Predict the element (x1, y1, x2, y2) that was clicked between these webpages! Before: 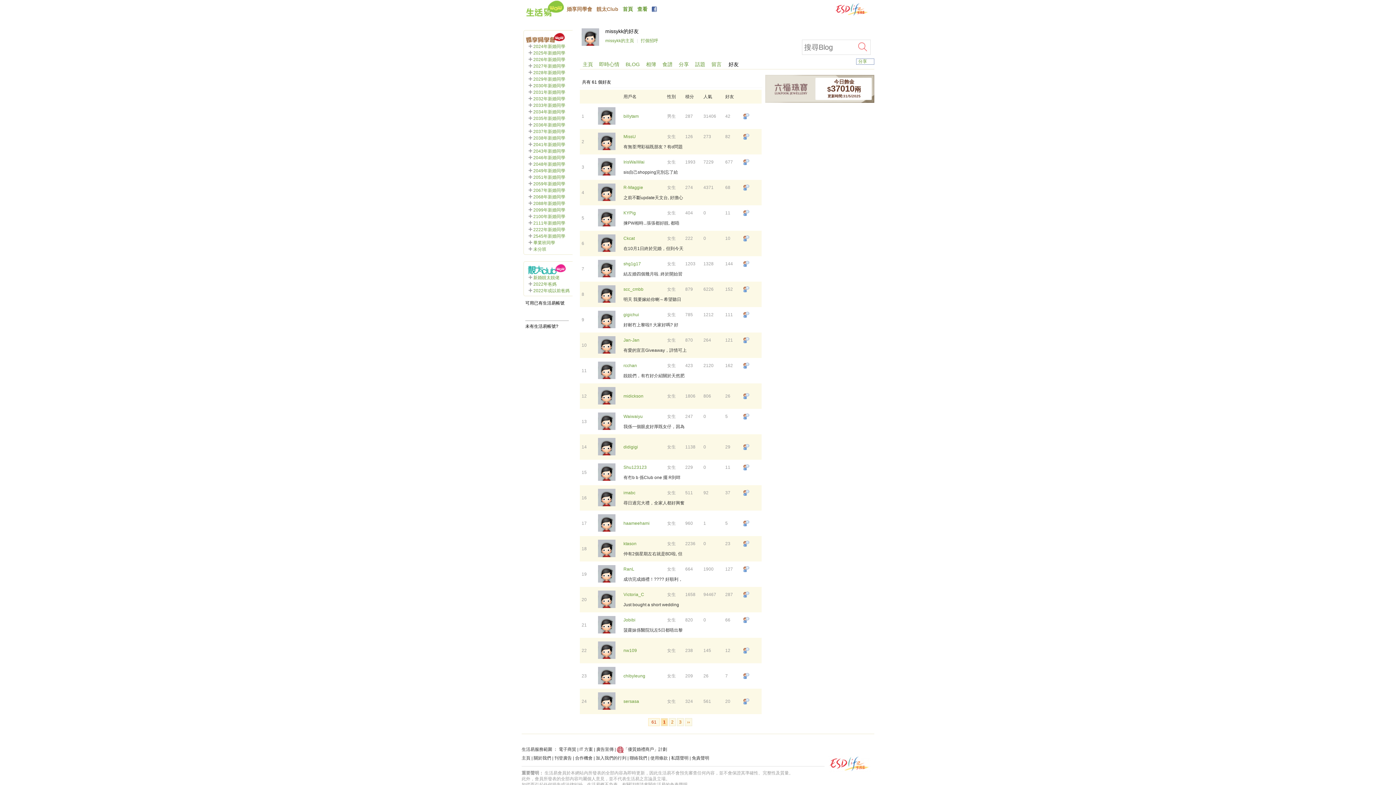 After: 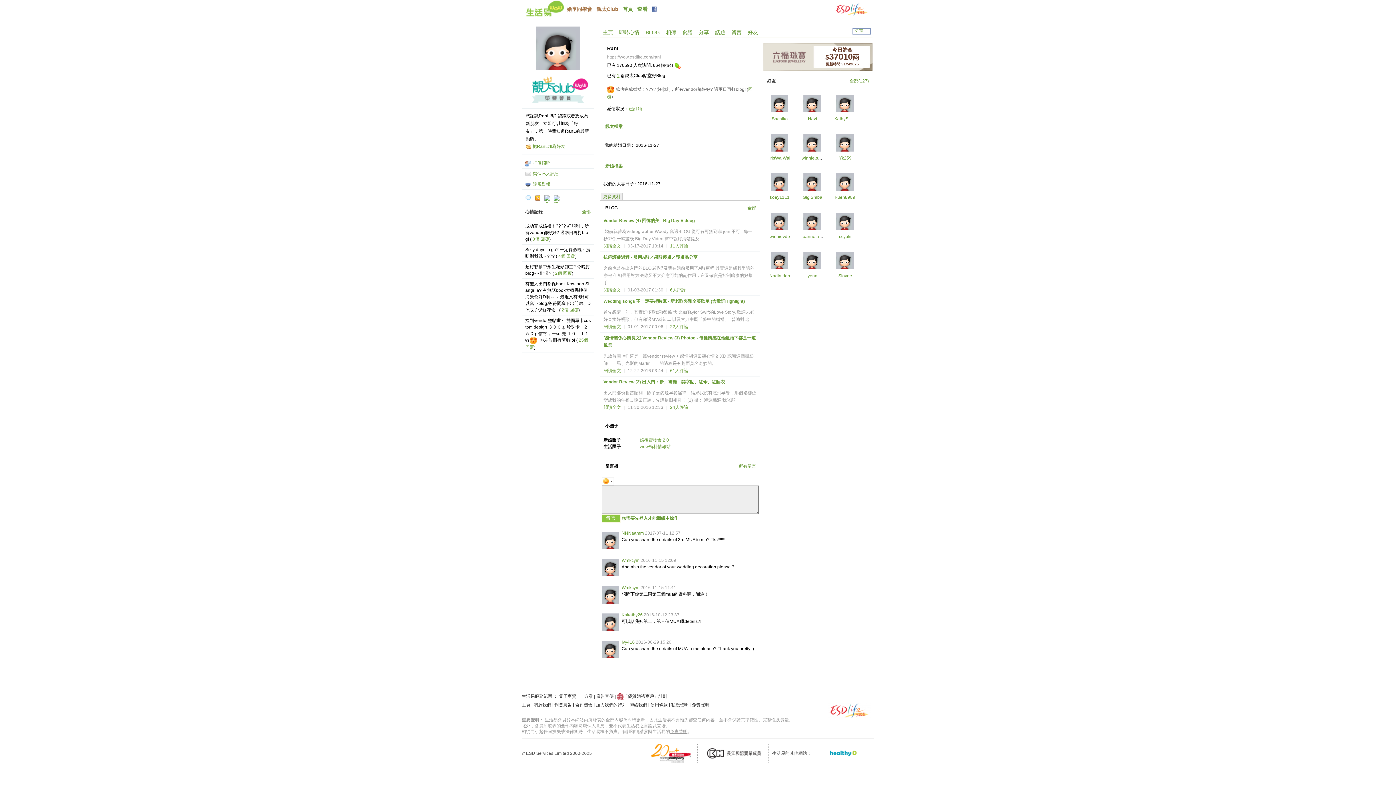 Action: bbox: (598, 578, 615, 584)